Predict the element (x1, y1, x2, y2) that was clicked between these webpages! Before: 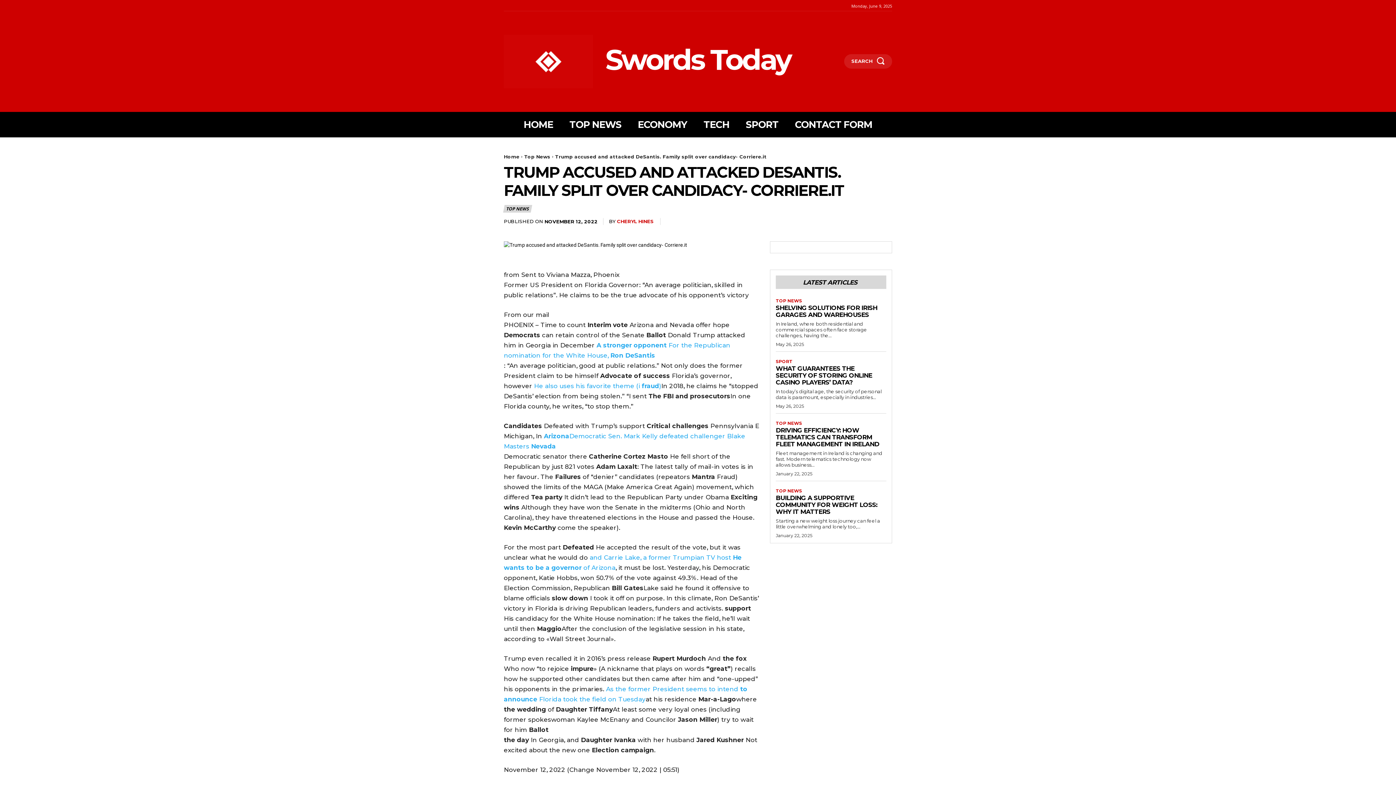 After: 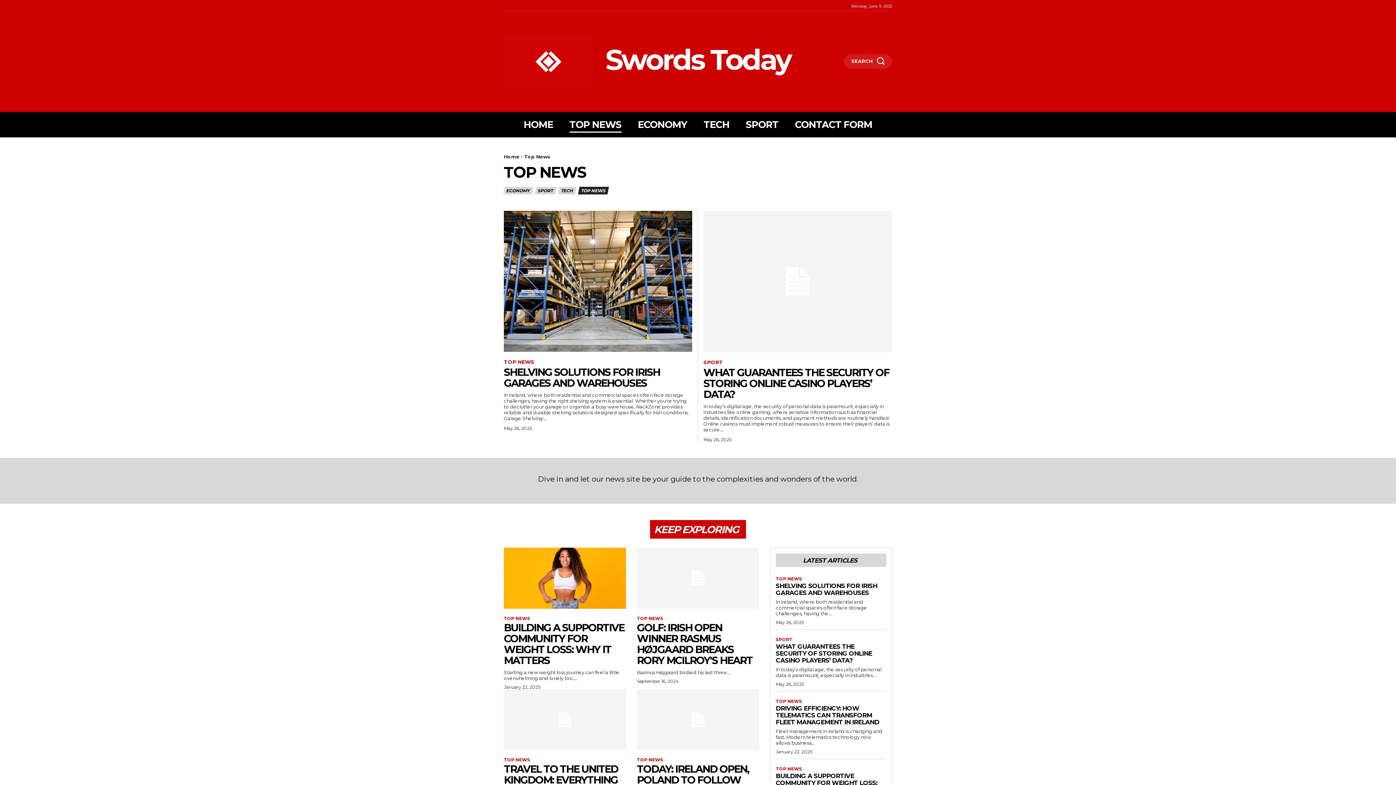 Action: bbox: (504, 204, 531, 212) label: TOP NEWS